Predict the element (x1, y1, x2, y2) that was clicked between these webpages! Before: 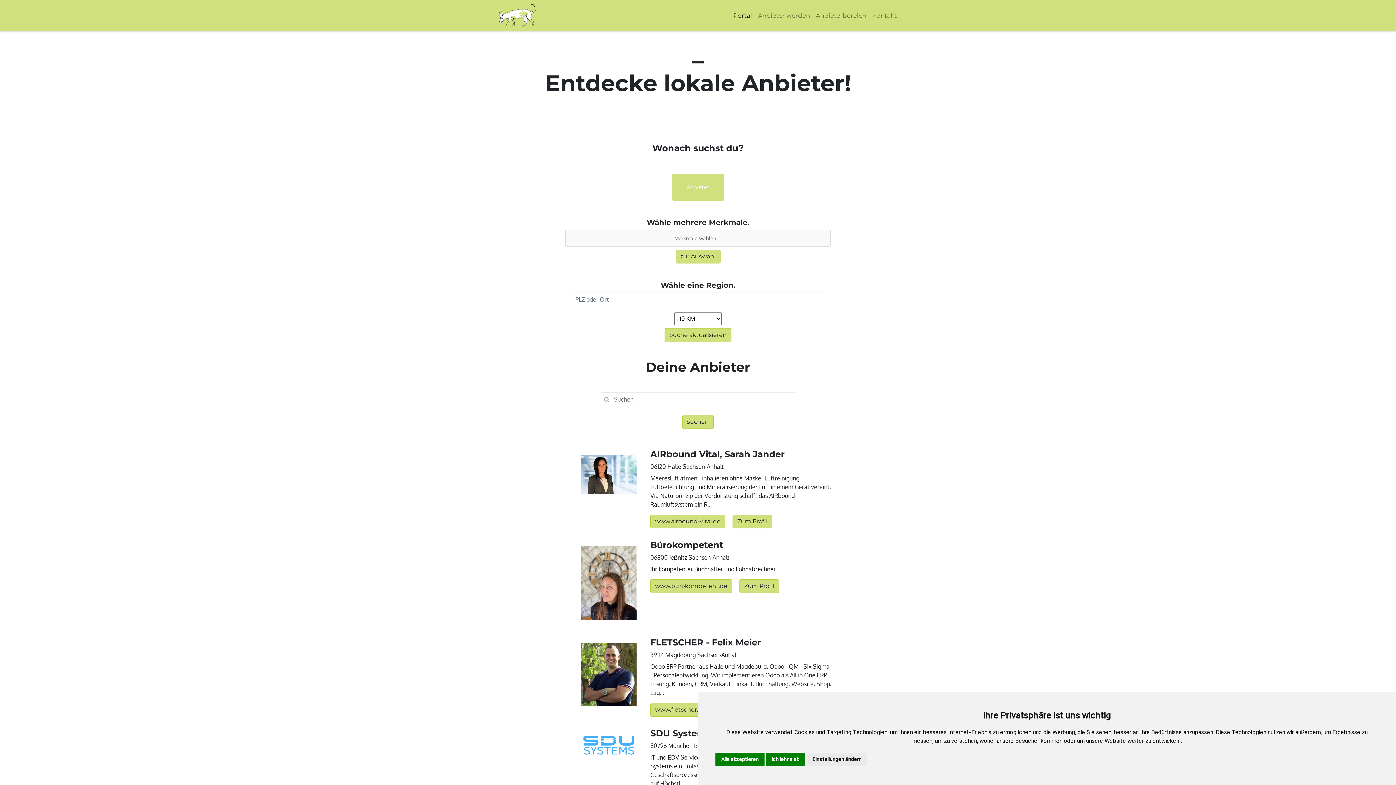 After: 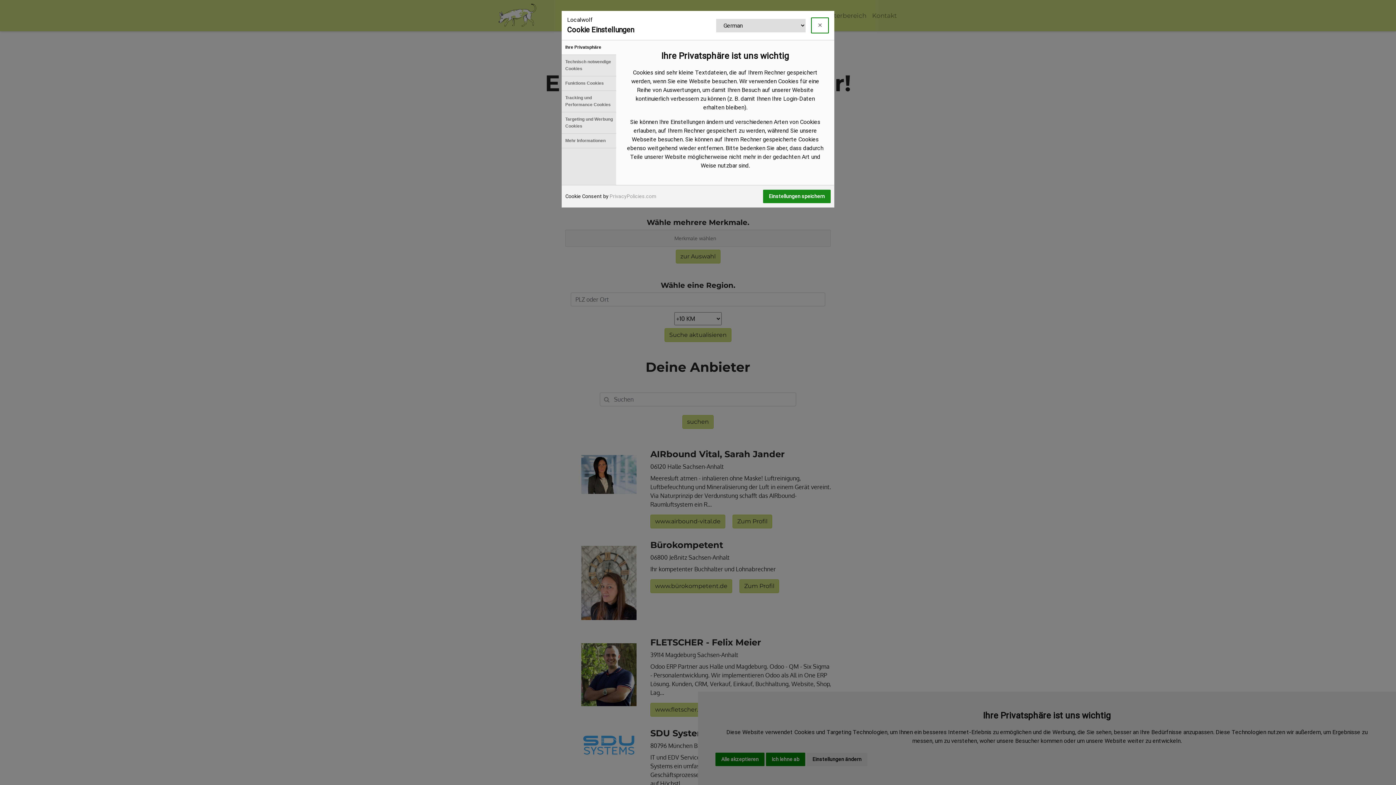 Action: bbox: (806, 753, 867, 766) label: Einstellungen ändern